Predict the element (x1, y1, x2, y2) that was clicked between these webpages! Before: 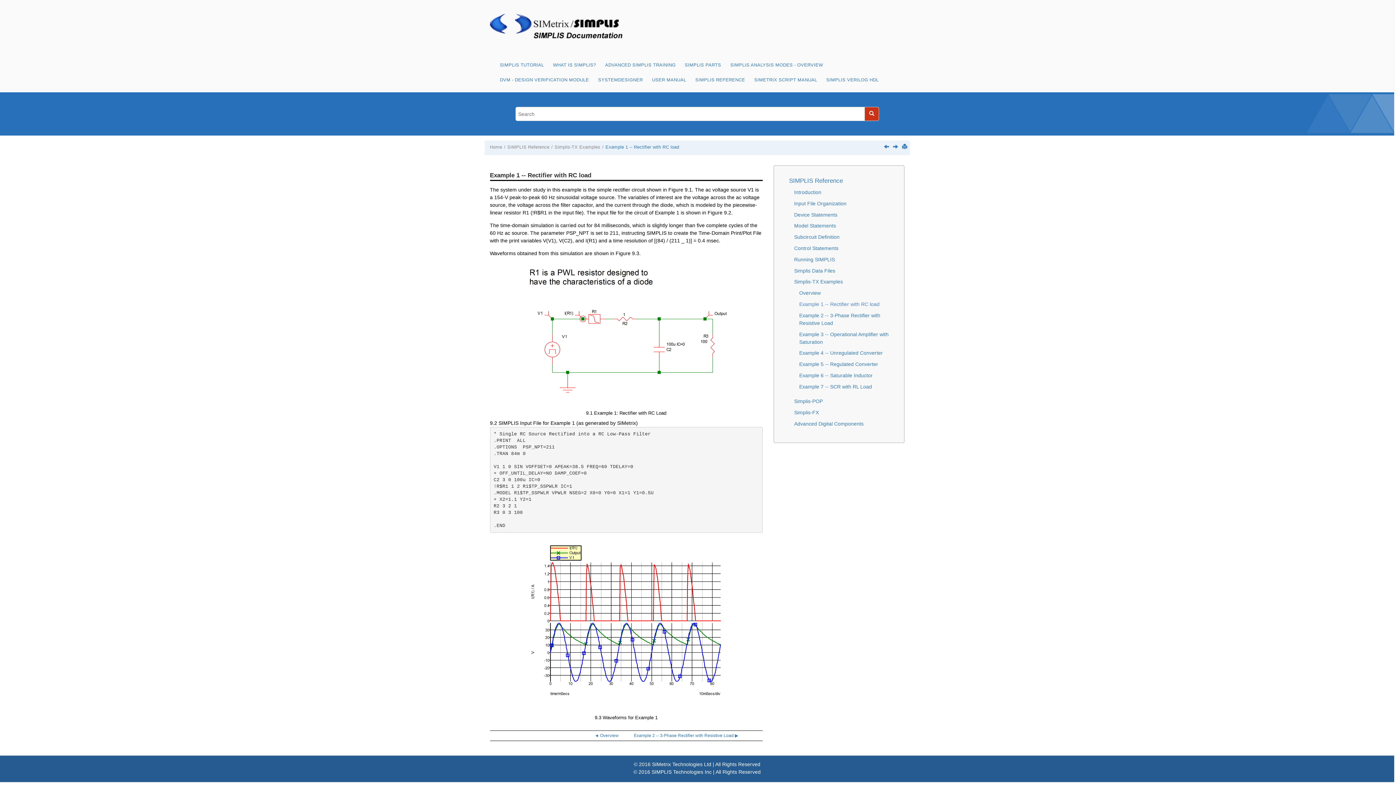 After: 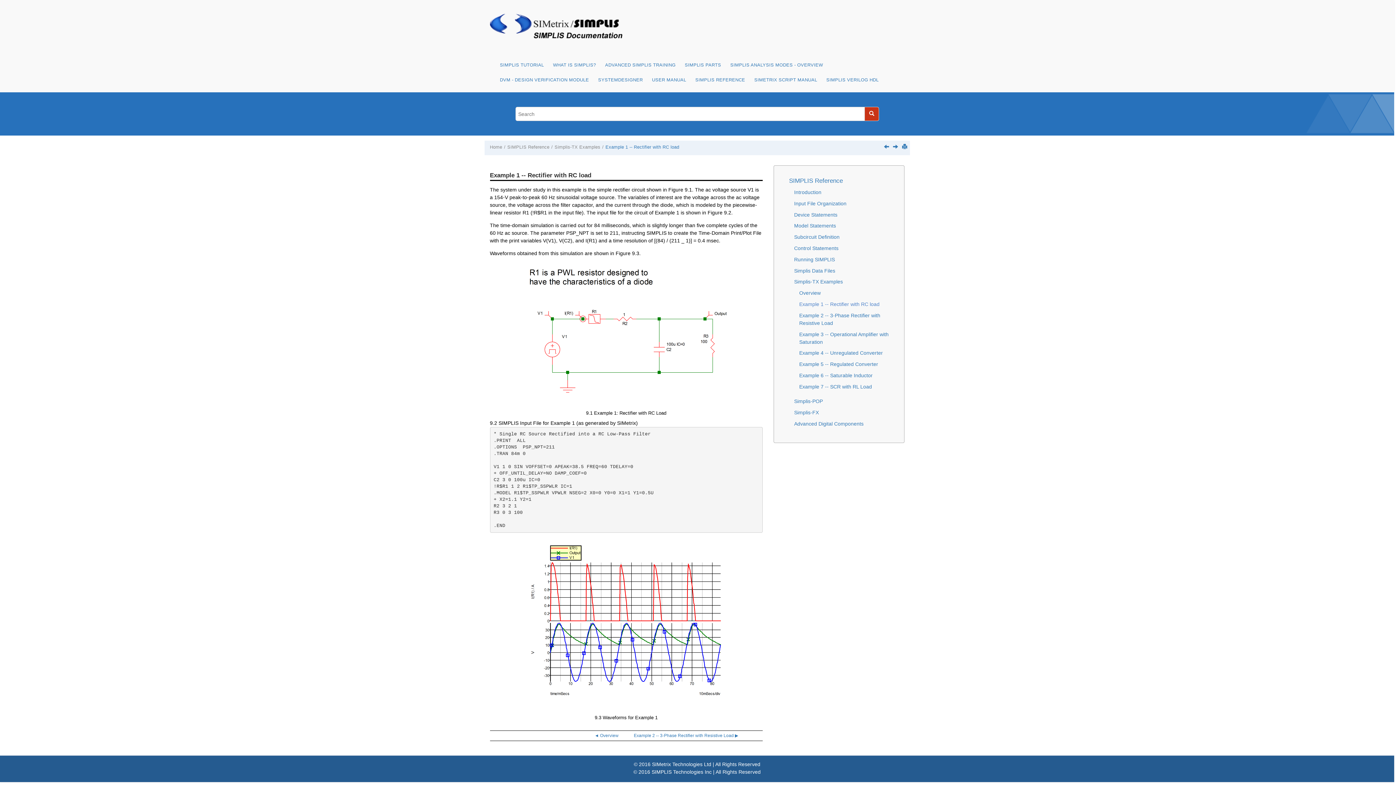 Action: bbox: (902, 144, 907, 149)